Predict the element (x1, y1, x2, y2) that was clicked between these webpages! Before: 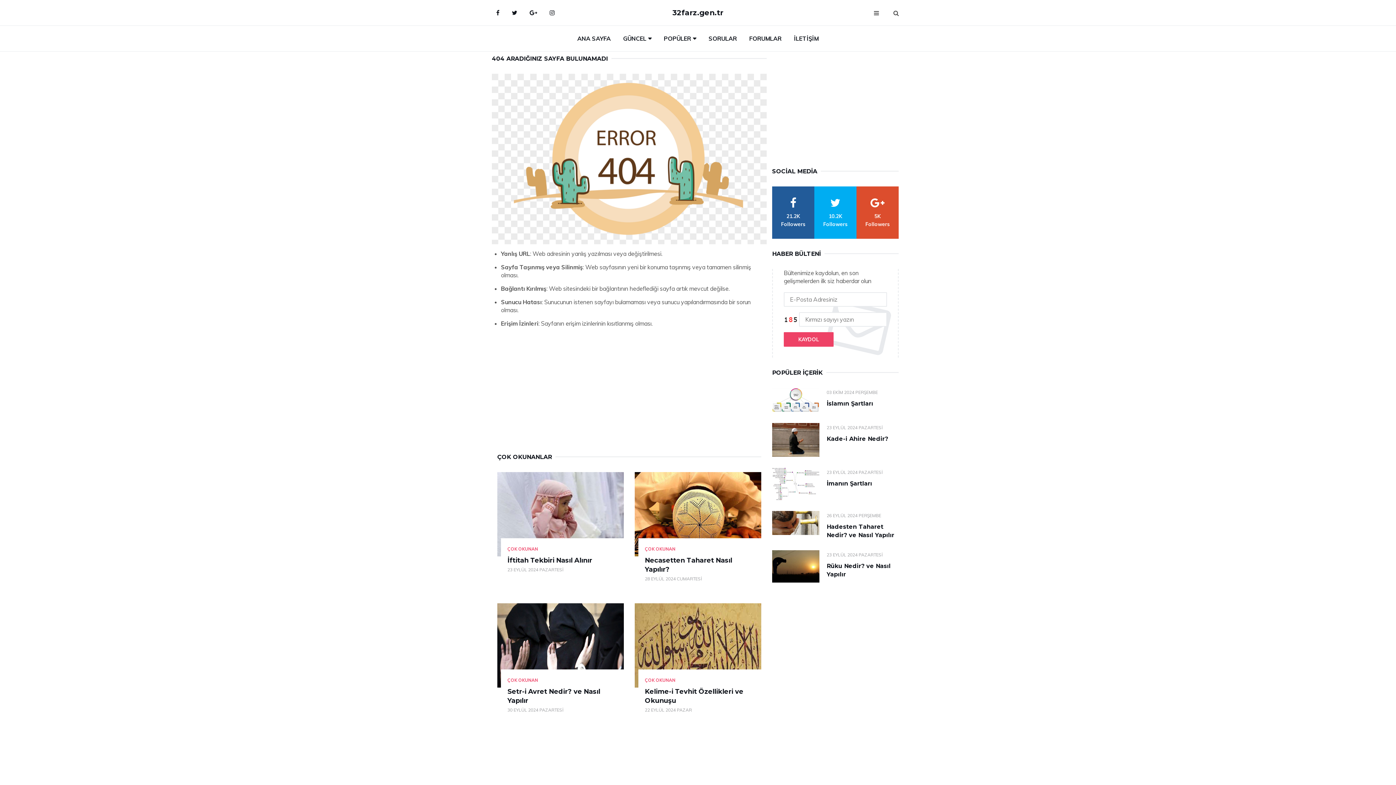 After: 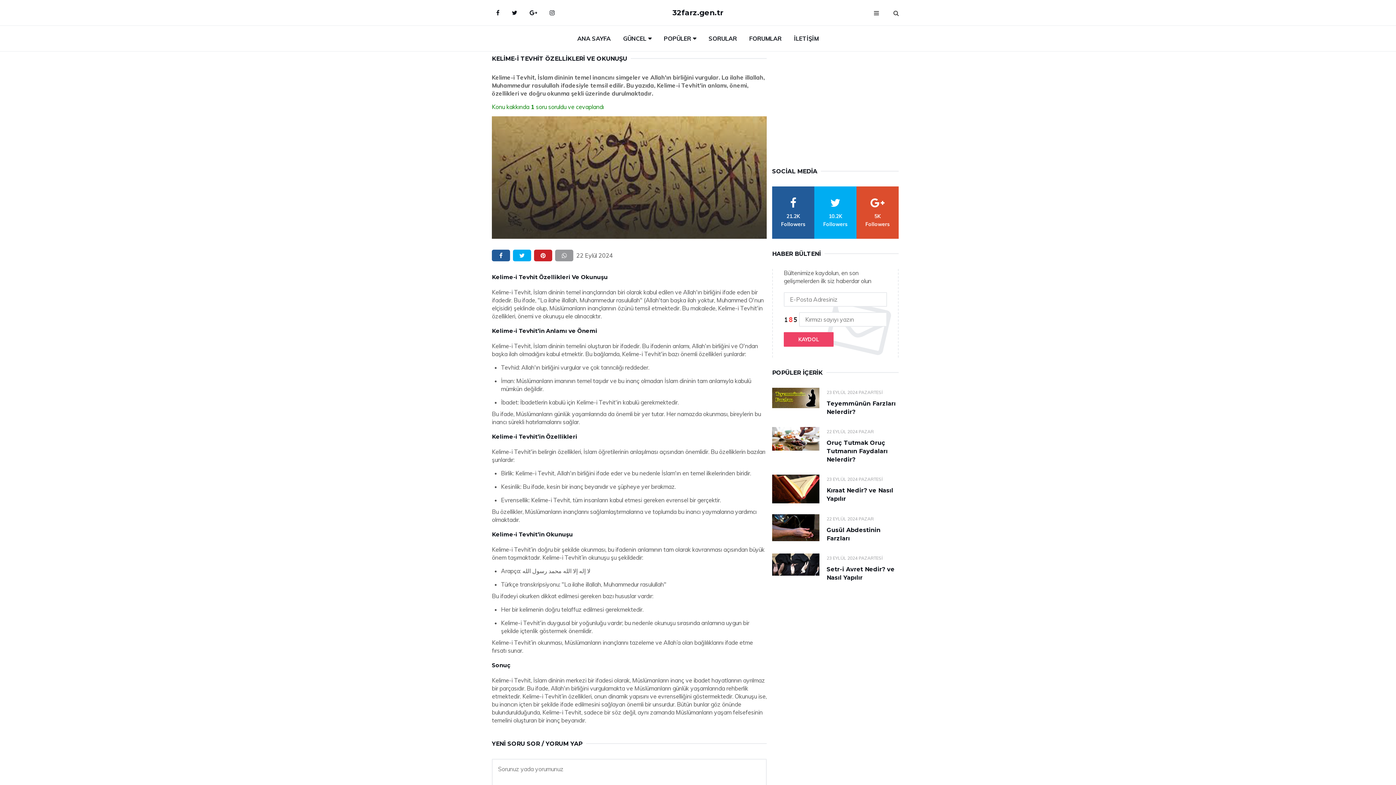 Action: bbox: (634, 603, 761, 687)